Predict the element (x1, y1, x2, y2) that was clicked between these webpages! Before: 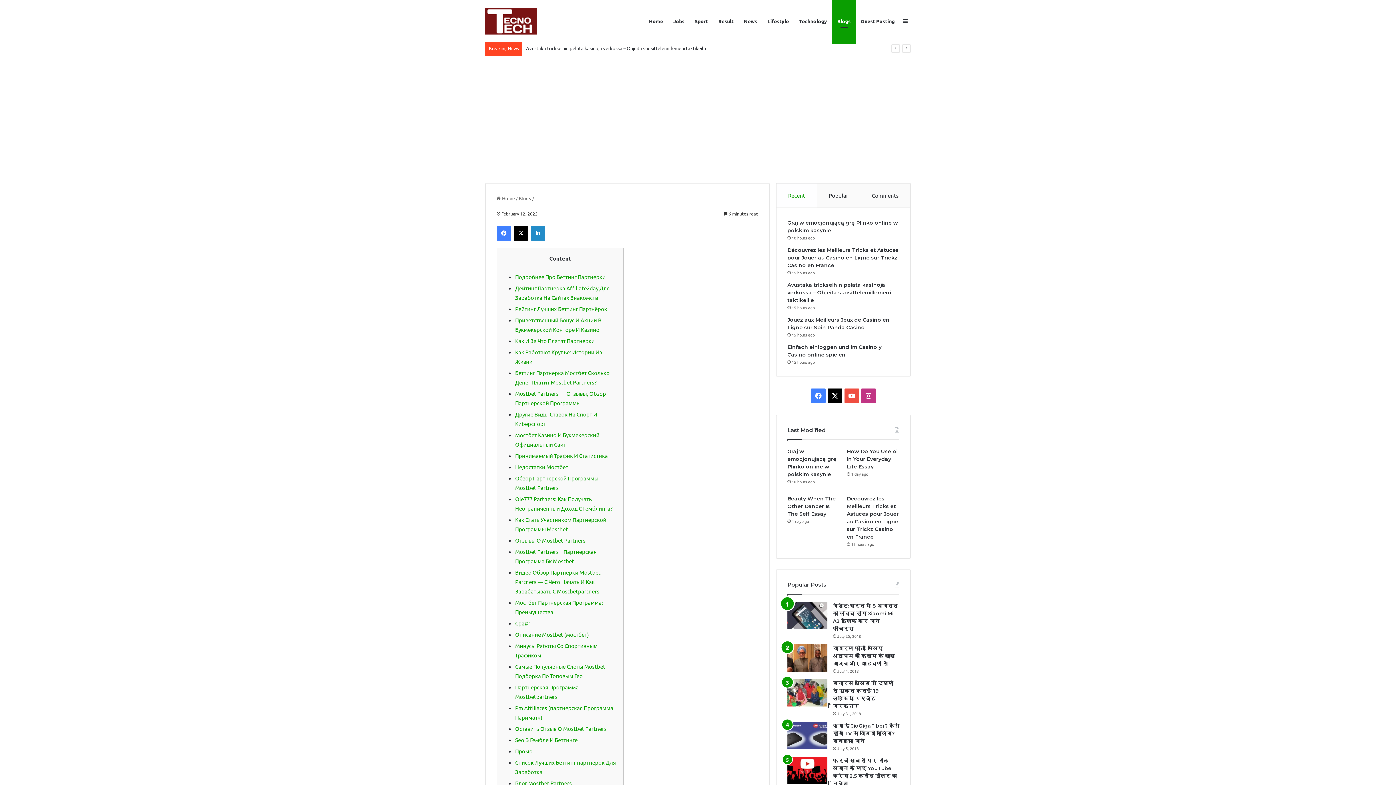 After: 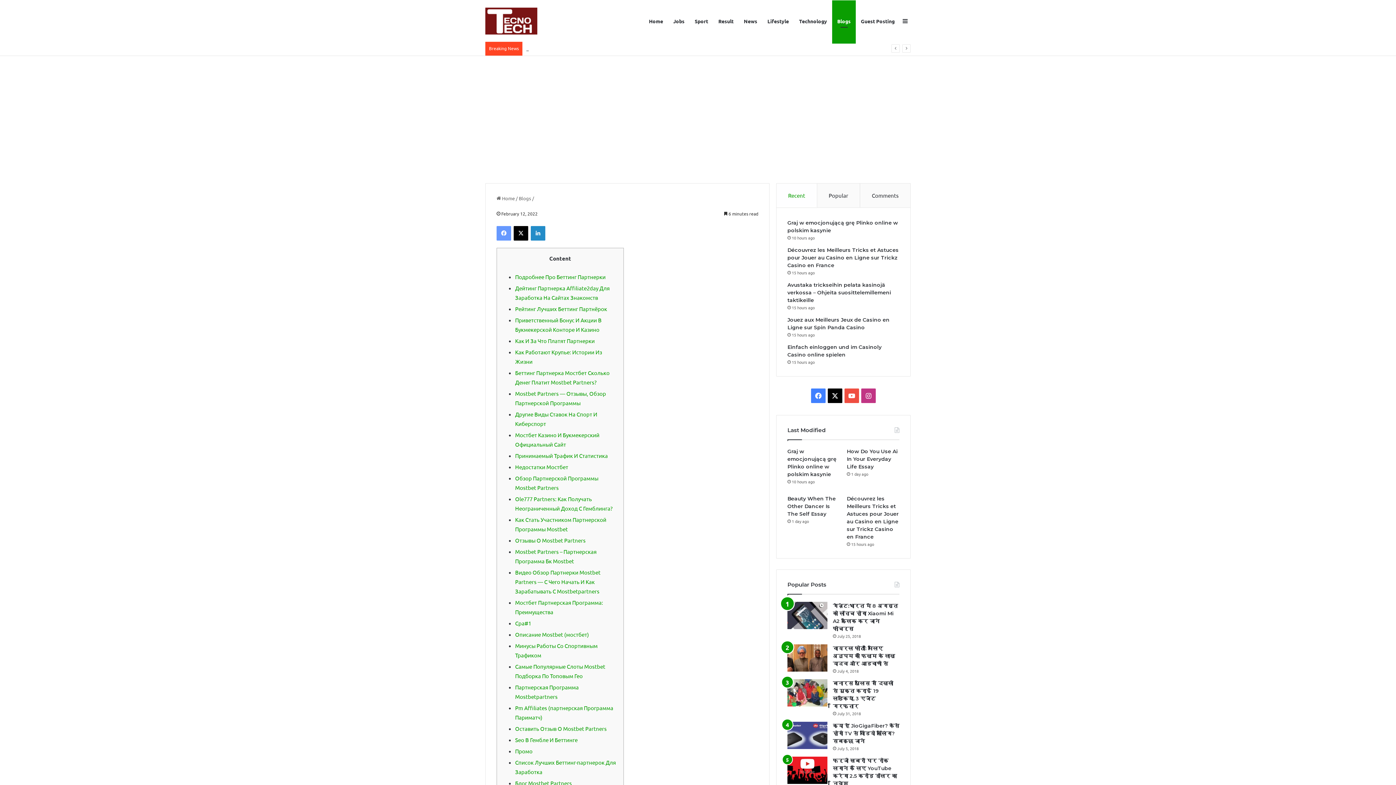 Action: label: Facebook bbox: (496, 226, 511, 240)